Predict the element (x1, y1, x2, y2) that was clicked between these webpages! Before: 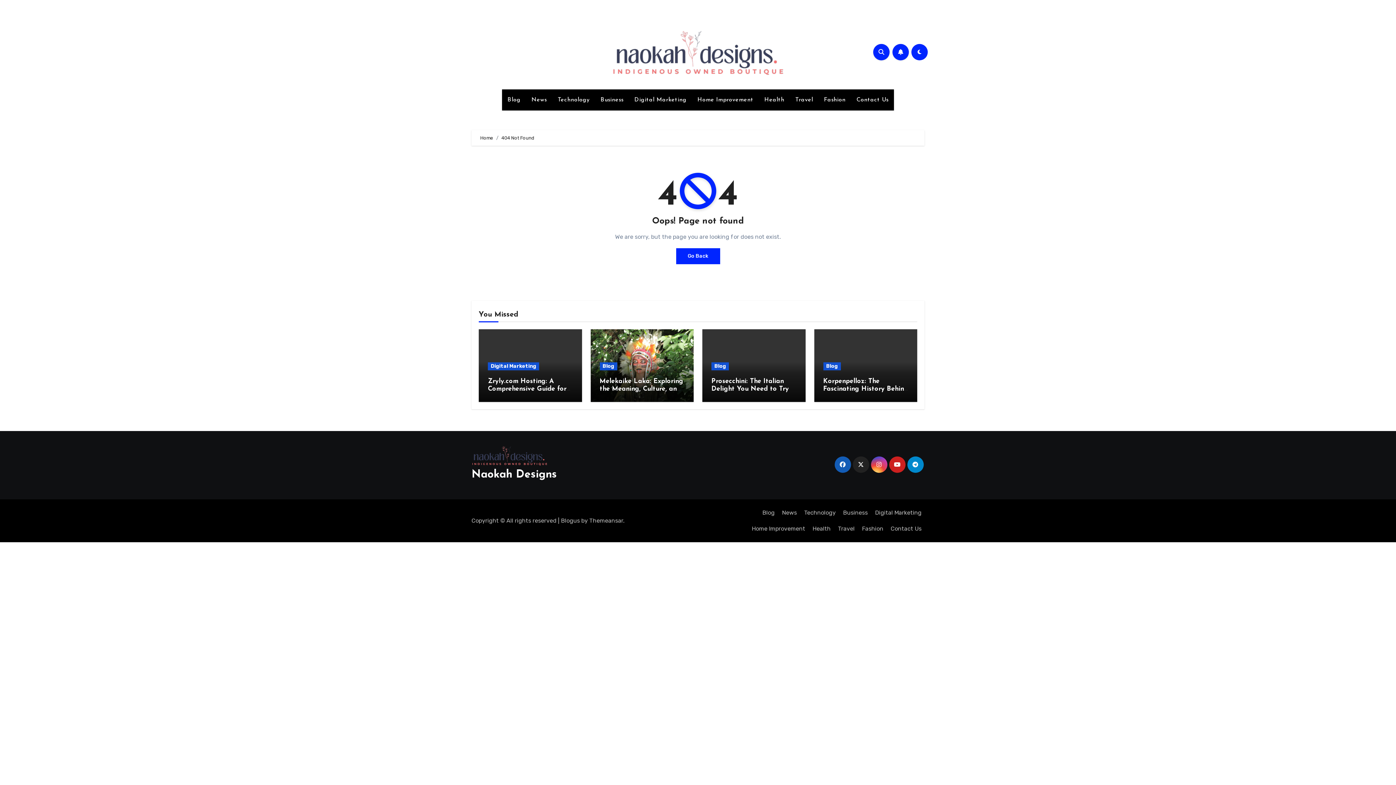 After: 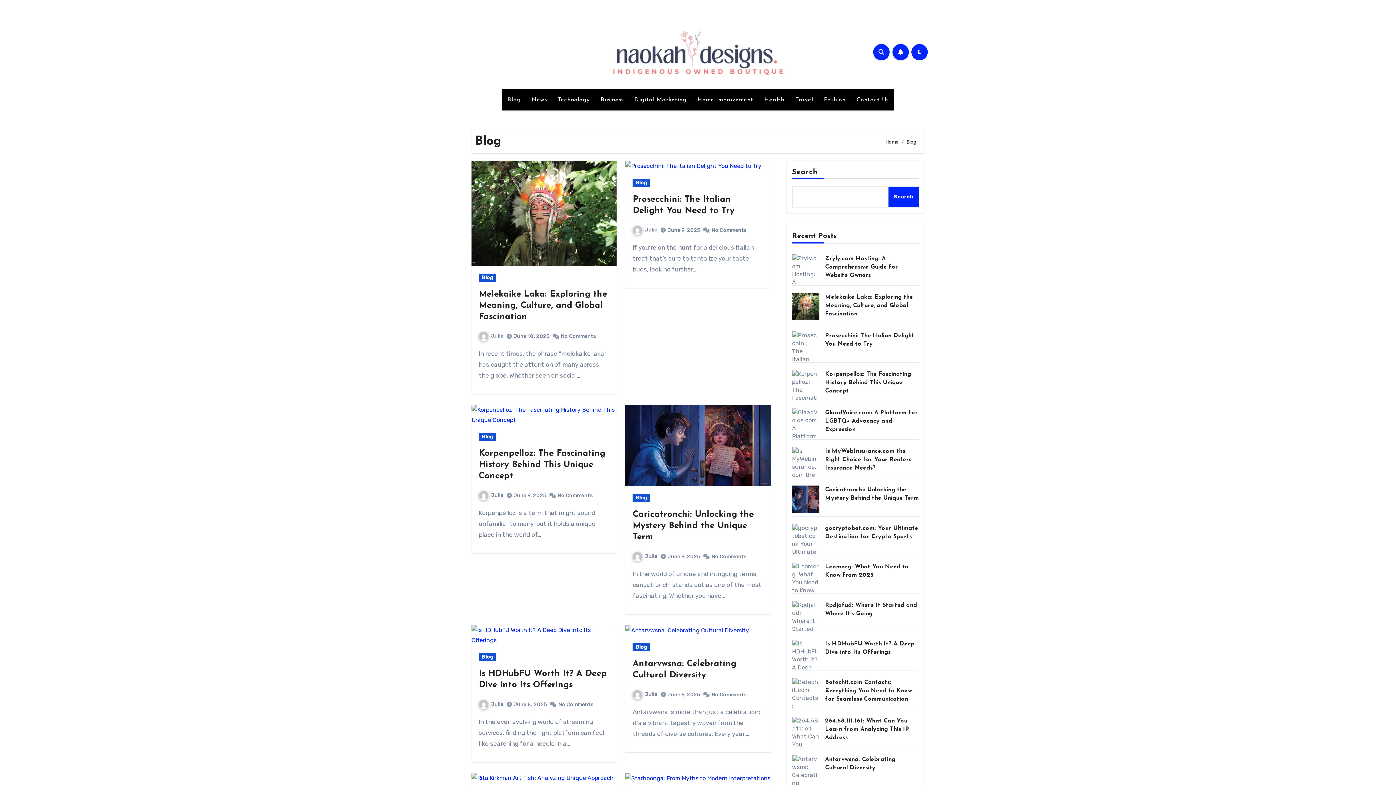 Action: label: Blog bbox: (599, 362, 617, 370)